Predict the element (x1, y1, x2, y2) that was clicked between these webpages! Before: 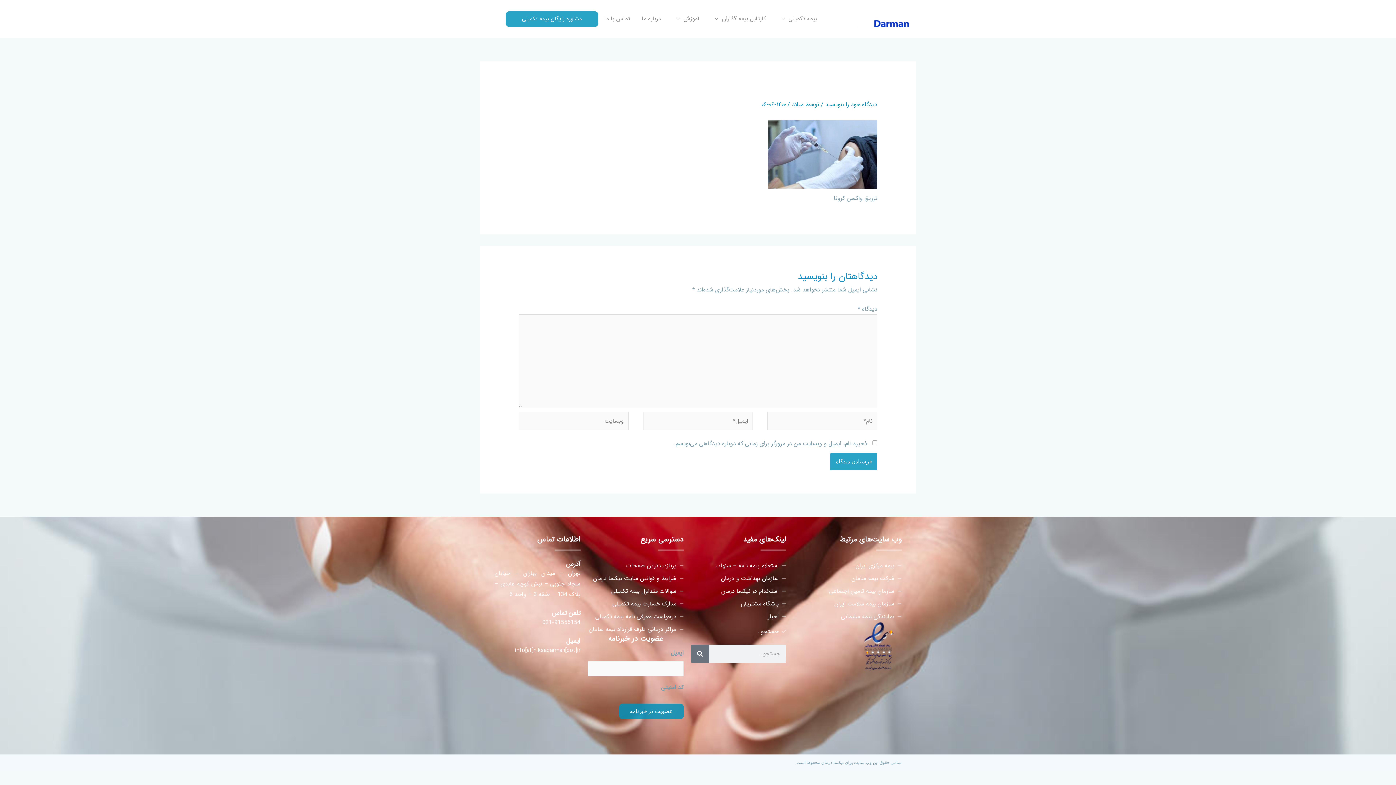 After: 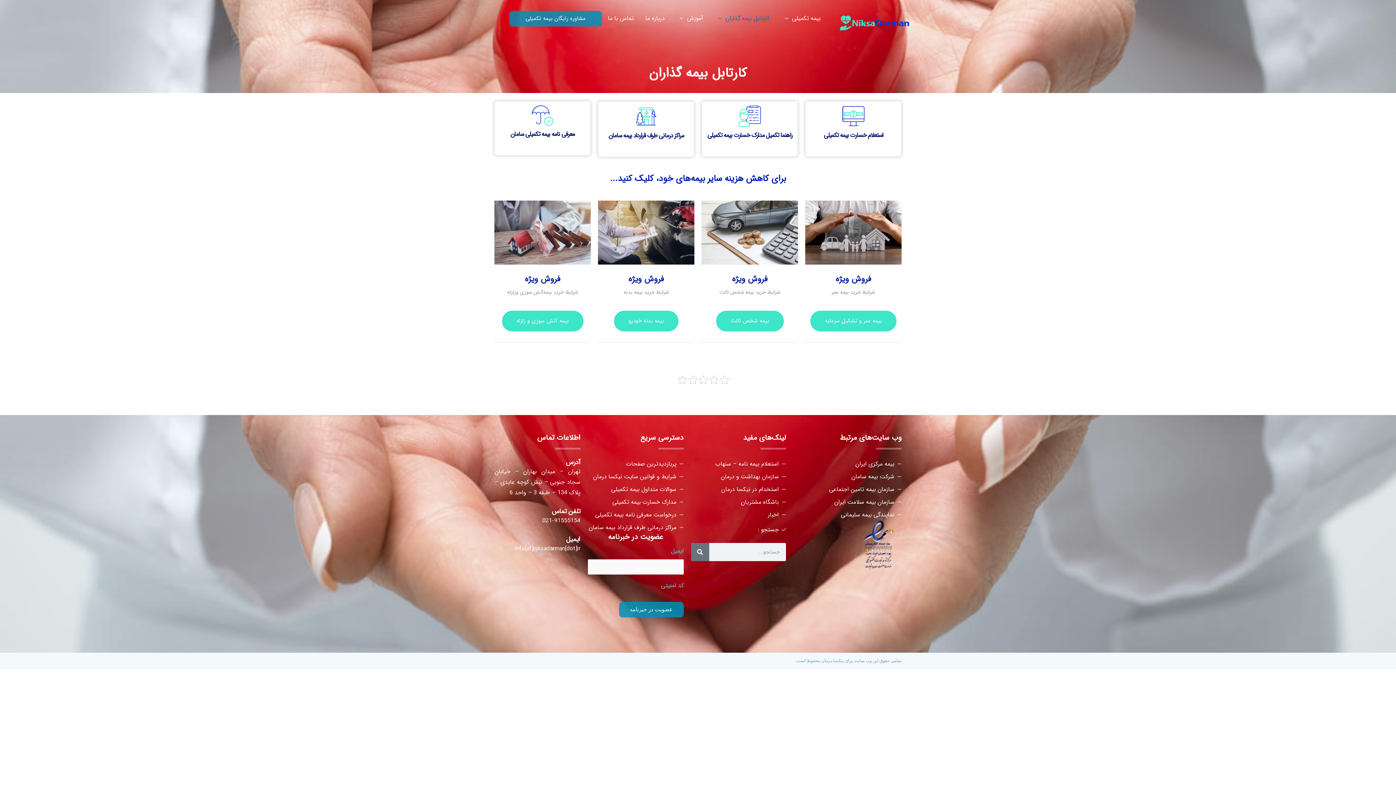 Action: label: کارتابل بیمه گذاران bbox: (705, 7, 772, 30)